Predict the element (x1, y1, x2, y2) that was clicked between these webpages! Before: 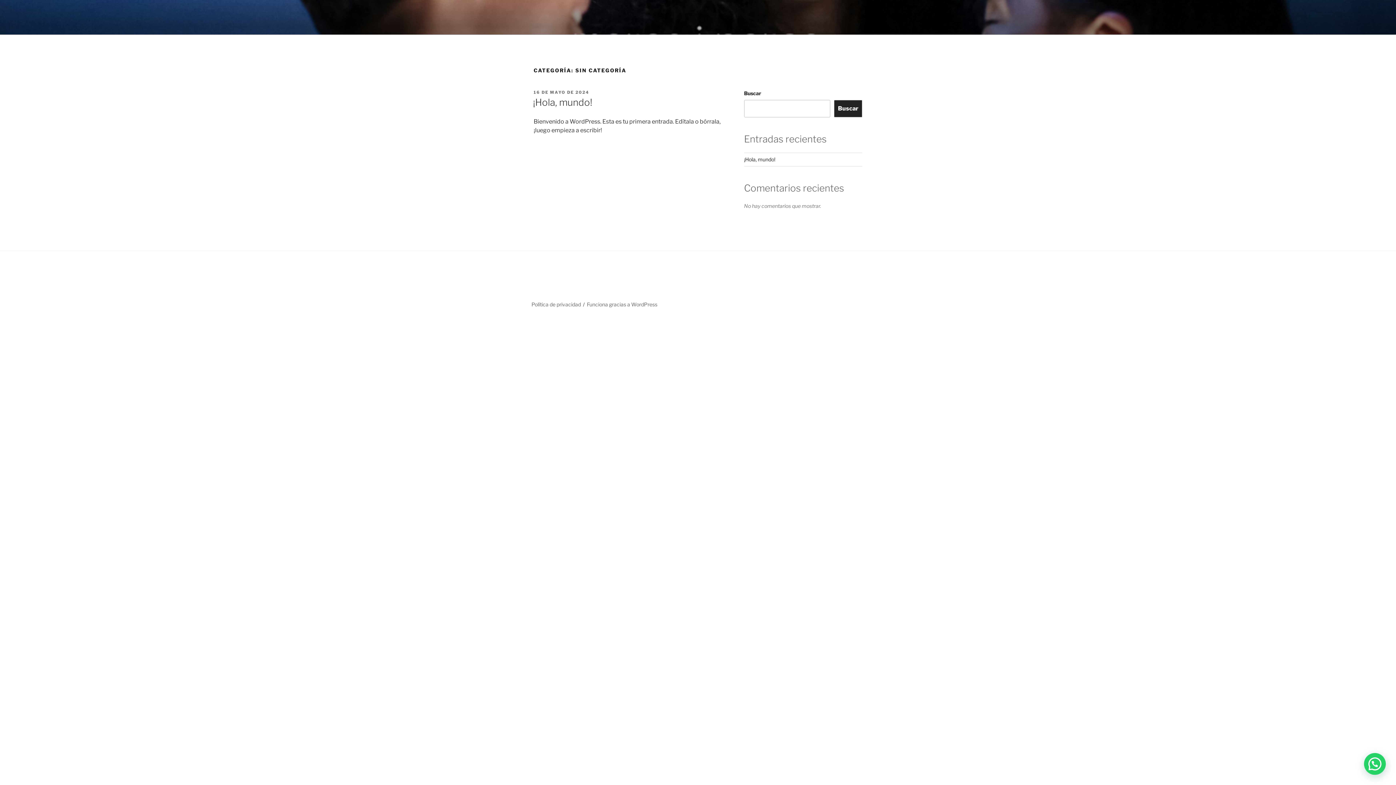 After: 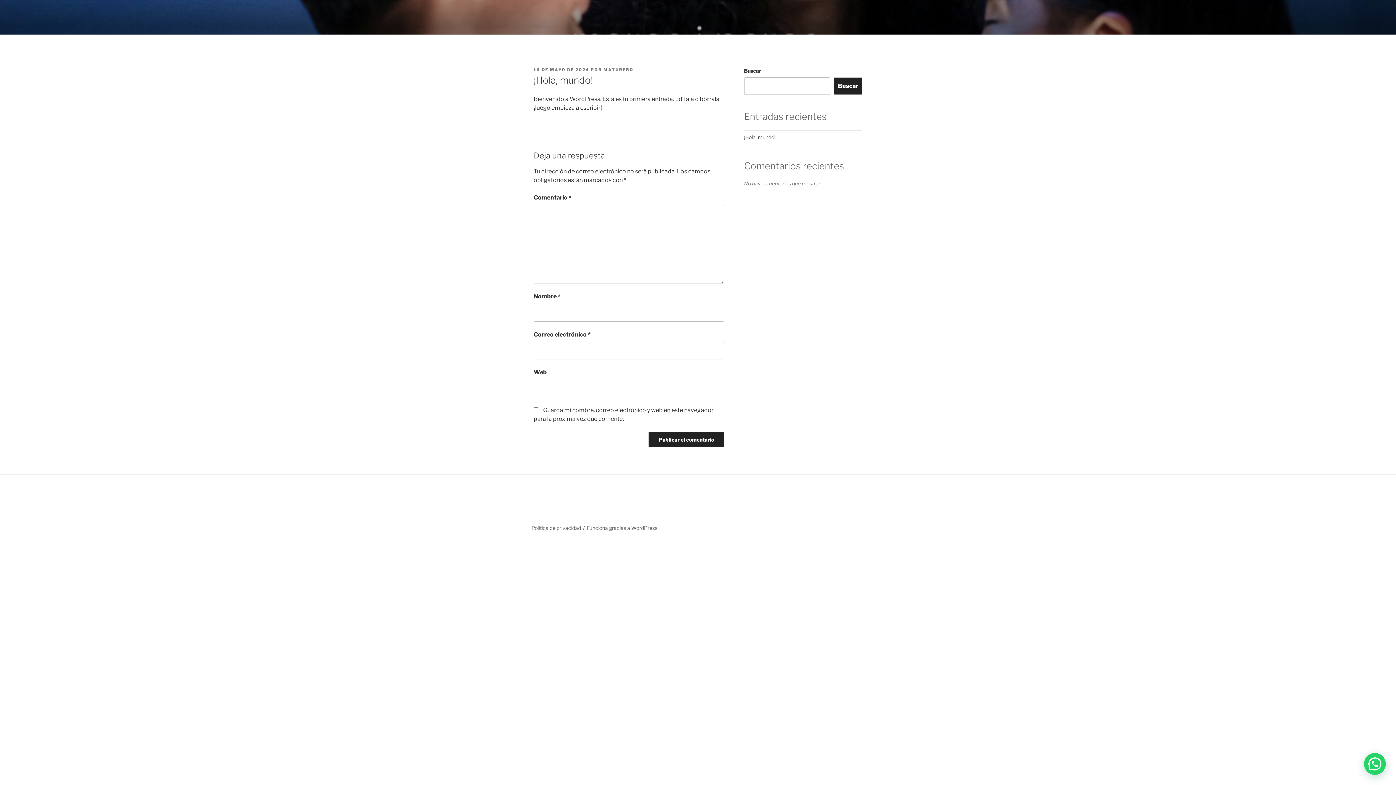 Action: label: ¡Hola, mundo! bbox: (744, 156, 775, 162)